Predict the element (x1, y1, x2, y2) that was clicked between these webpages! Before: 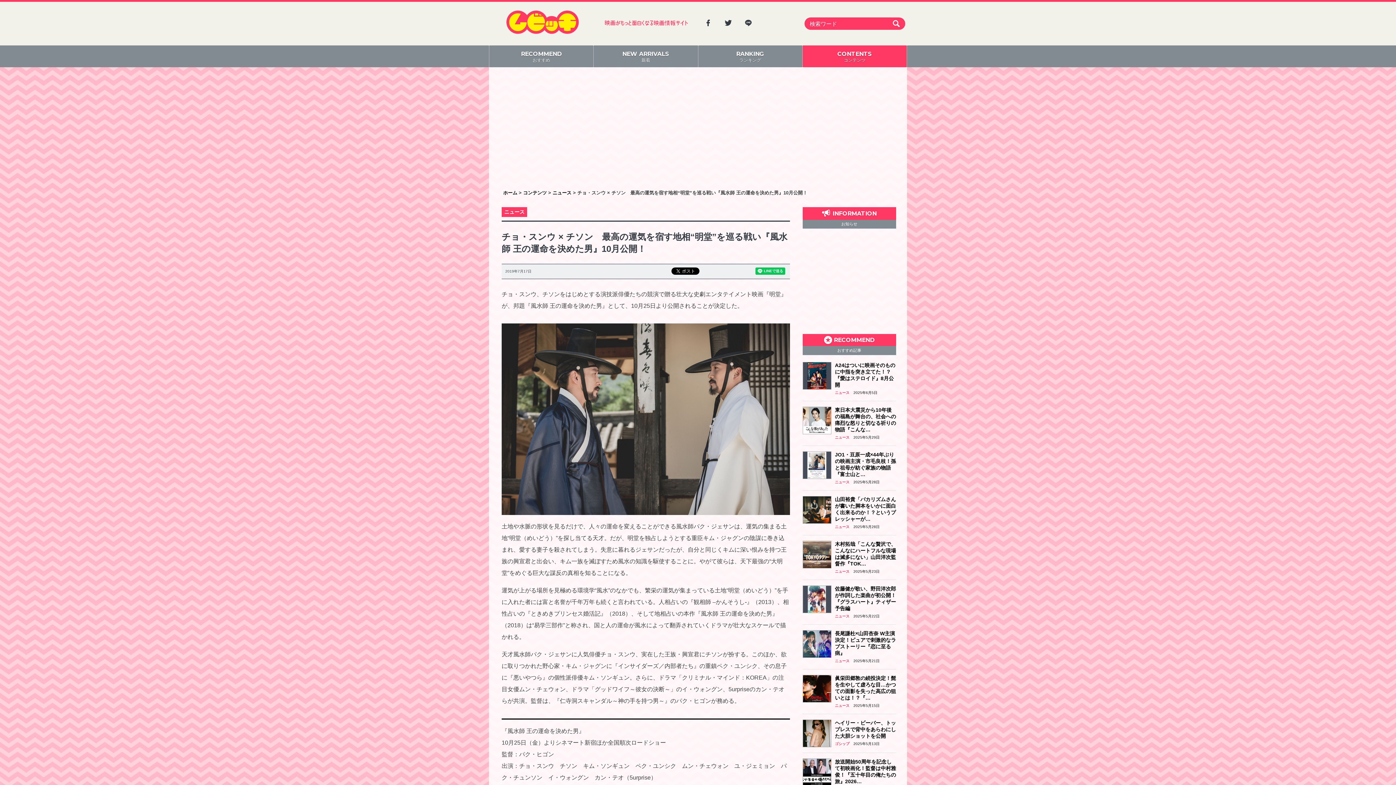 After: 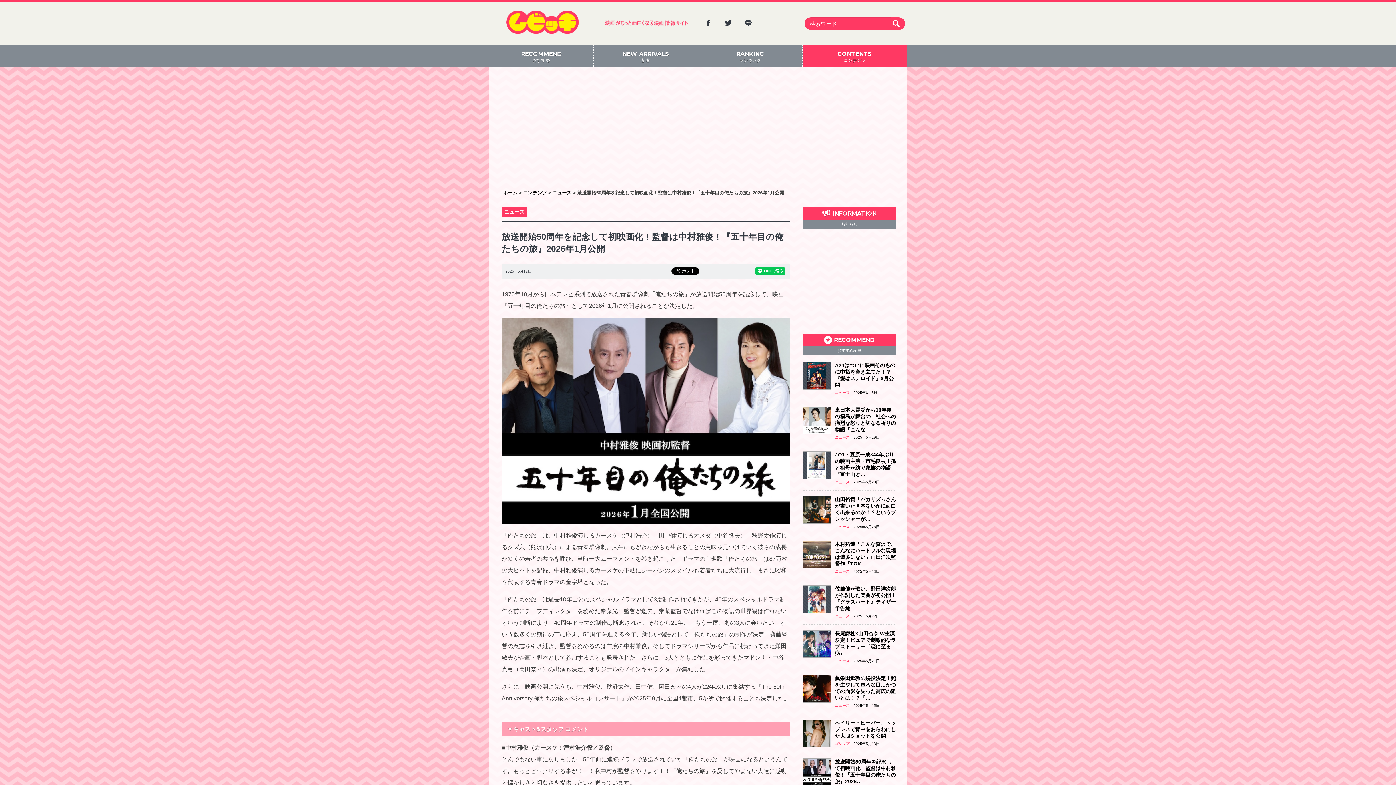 Action: label: ニュース 2025年5月12日
2025年5月11日
By : ムビッチ 編集部
放送開始50周年を記念して初映画化！監督は中村雅俊！『五十年目の俺たちの旅』2026…
ニュース 2025年5月12日
2025年5月11日
By : ムビッチ 編集部 bbox: (802, 758, 896, 792)